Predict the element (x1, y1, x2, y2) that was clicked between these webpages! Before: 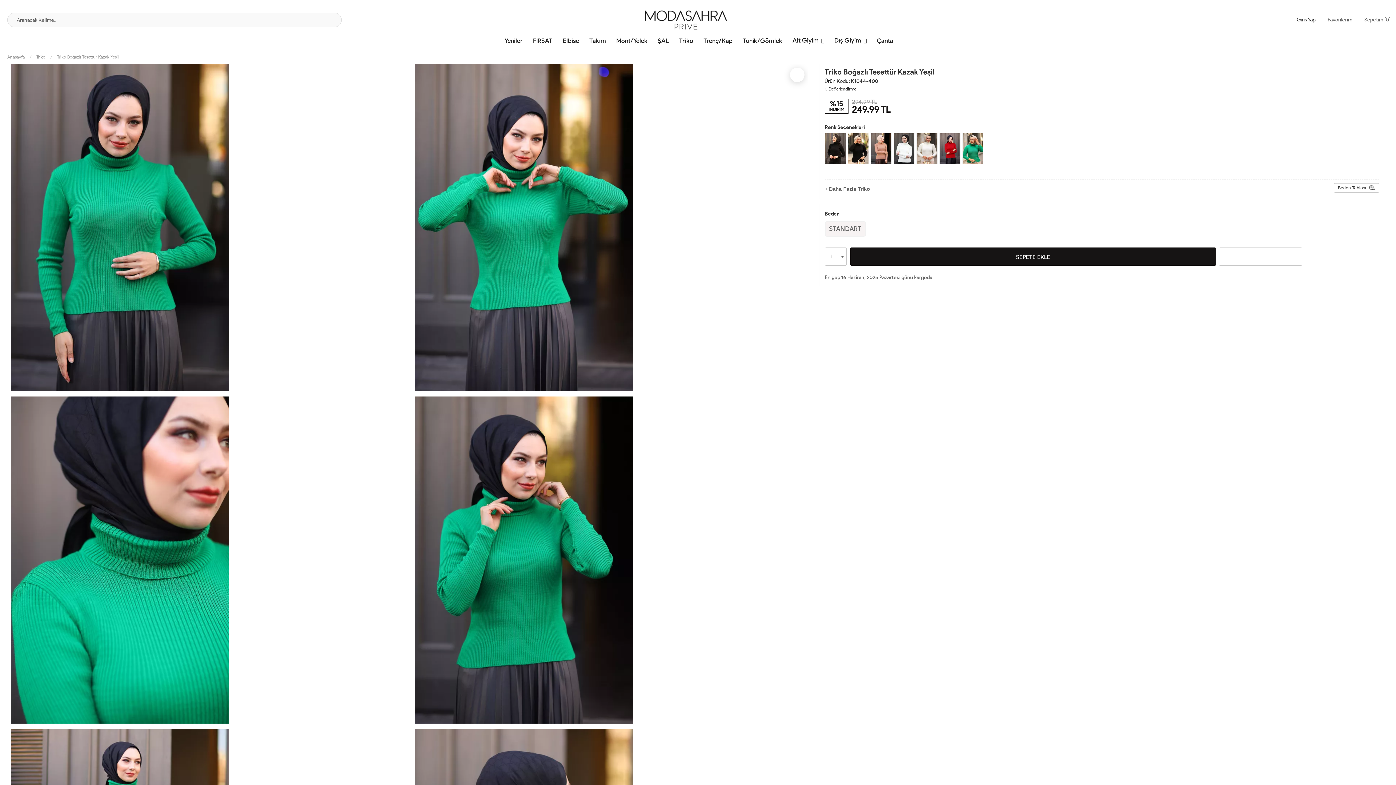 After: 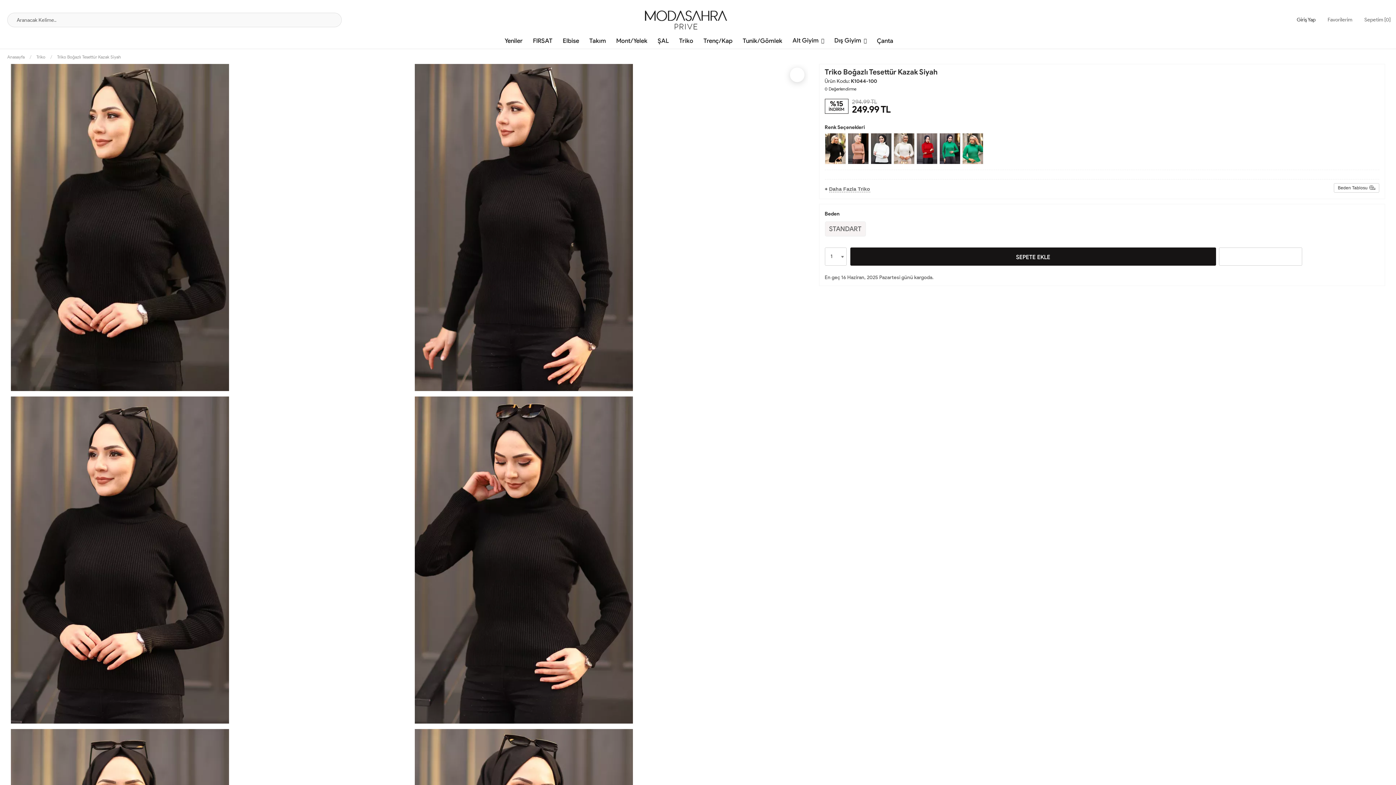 Action: bbox: (824, 133, 846, 164)